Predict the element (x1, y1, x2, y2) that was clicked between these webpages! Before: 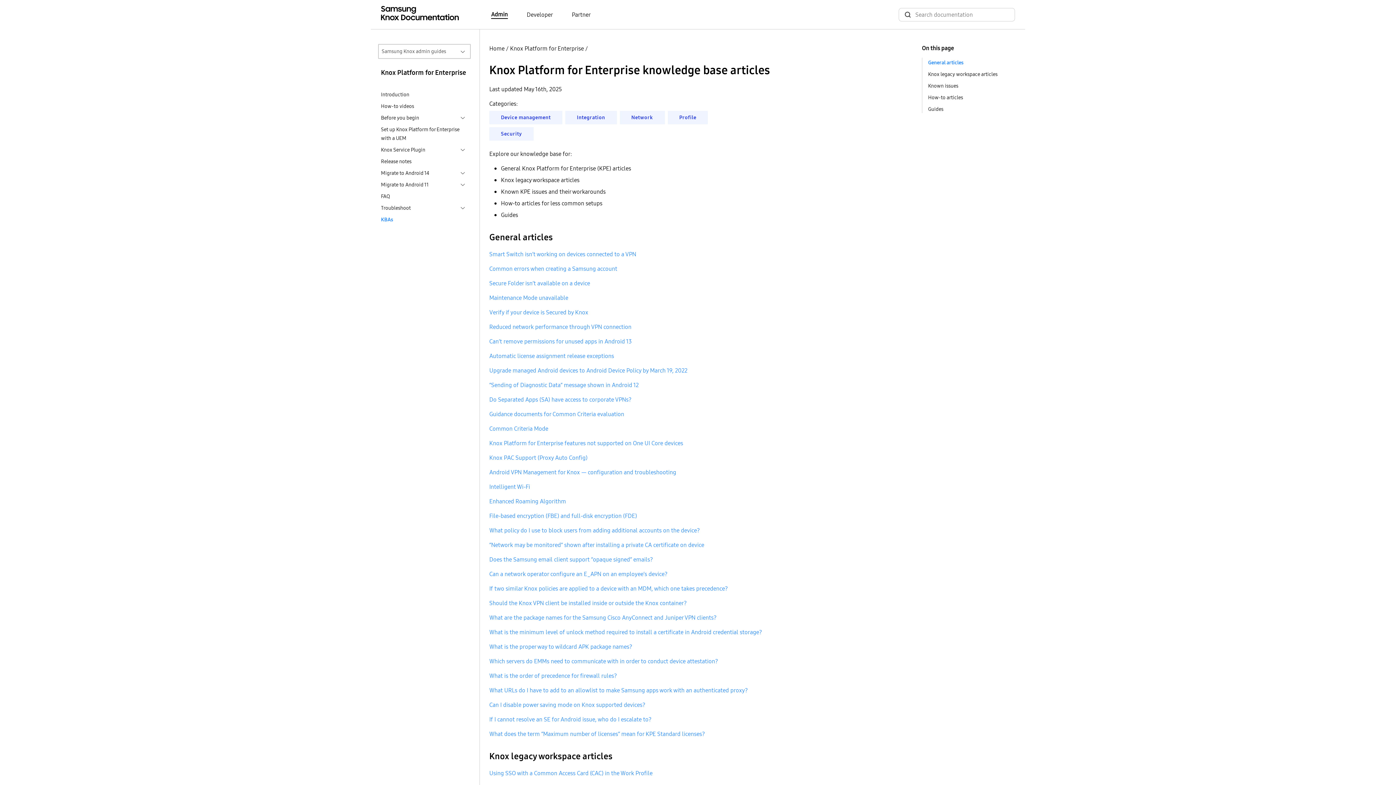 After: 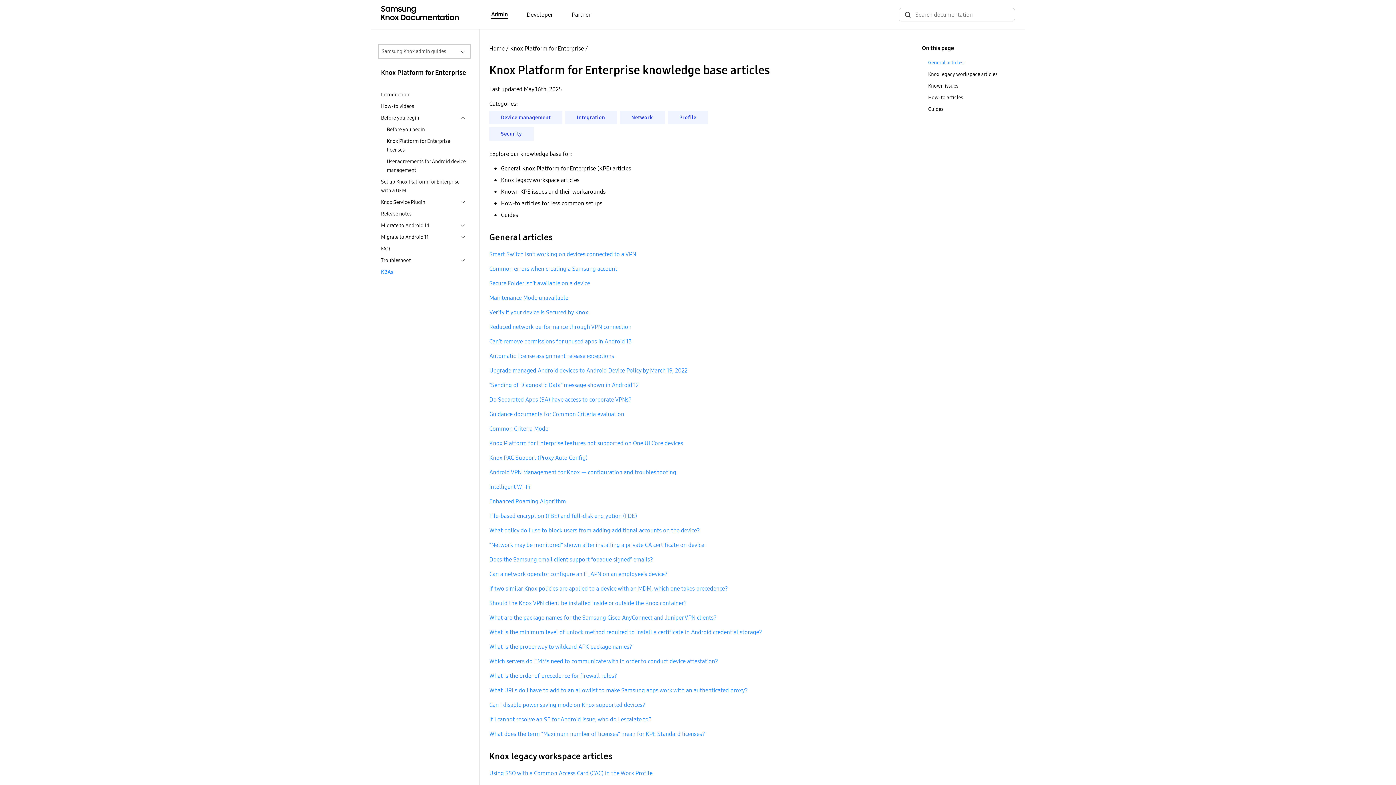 Action: bbox: (457, 113, 468, 122)